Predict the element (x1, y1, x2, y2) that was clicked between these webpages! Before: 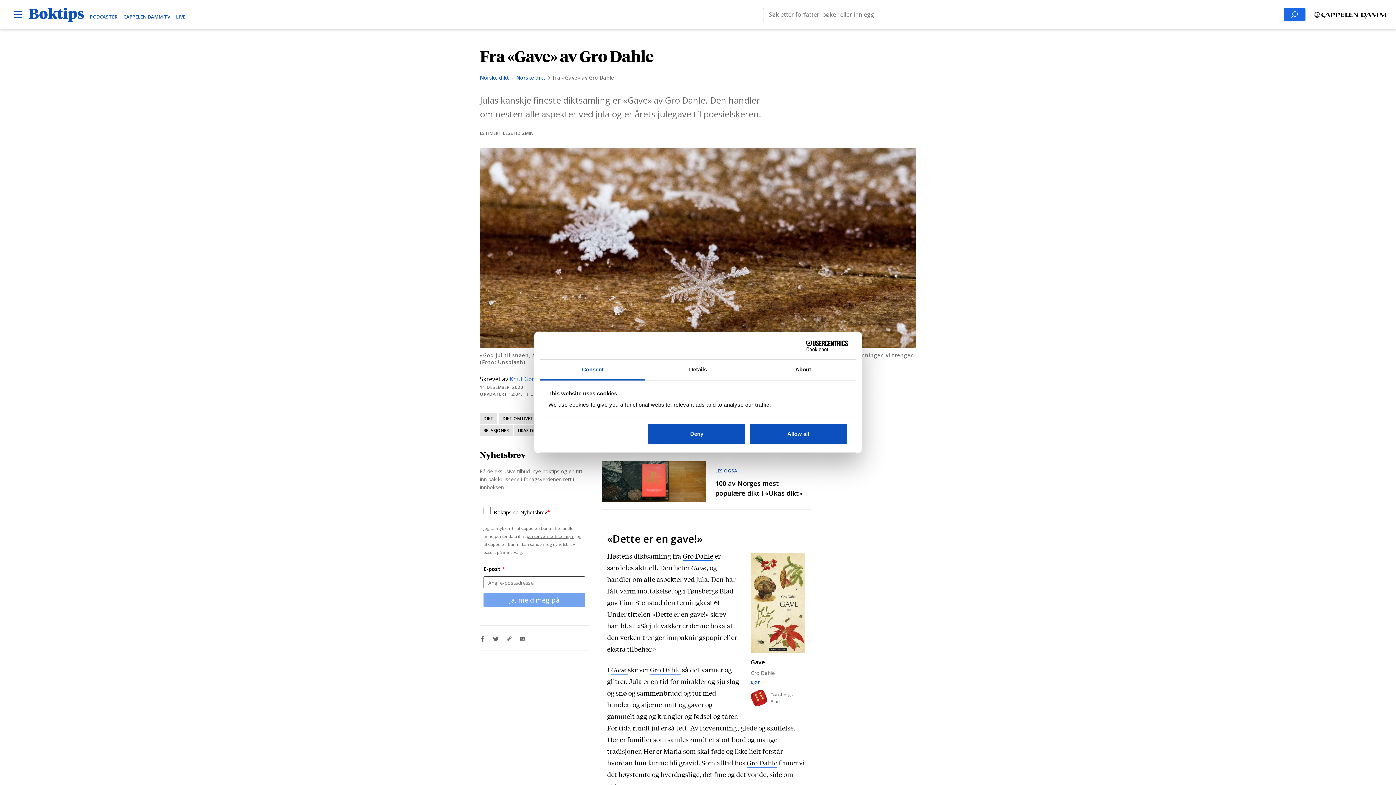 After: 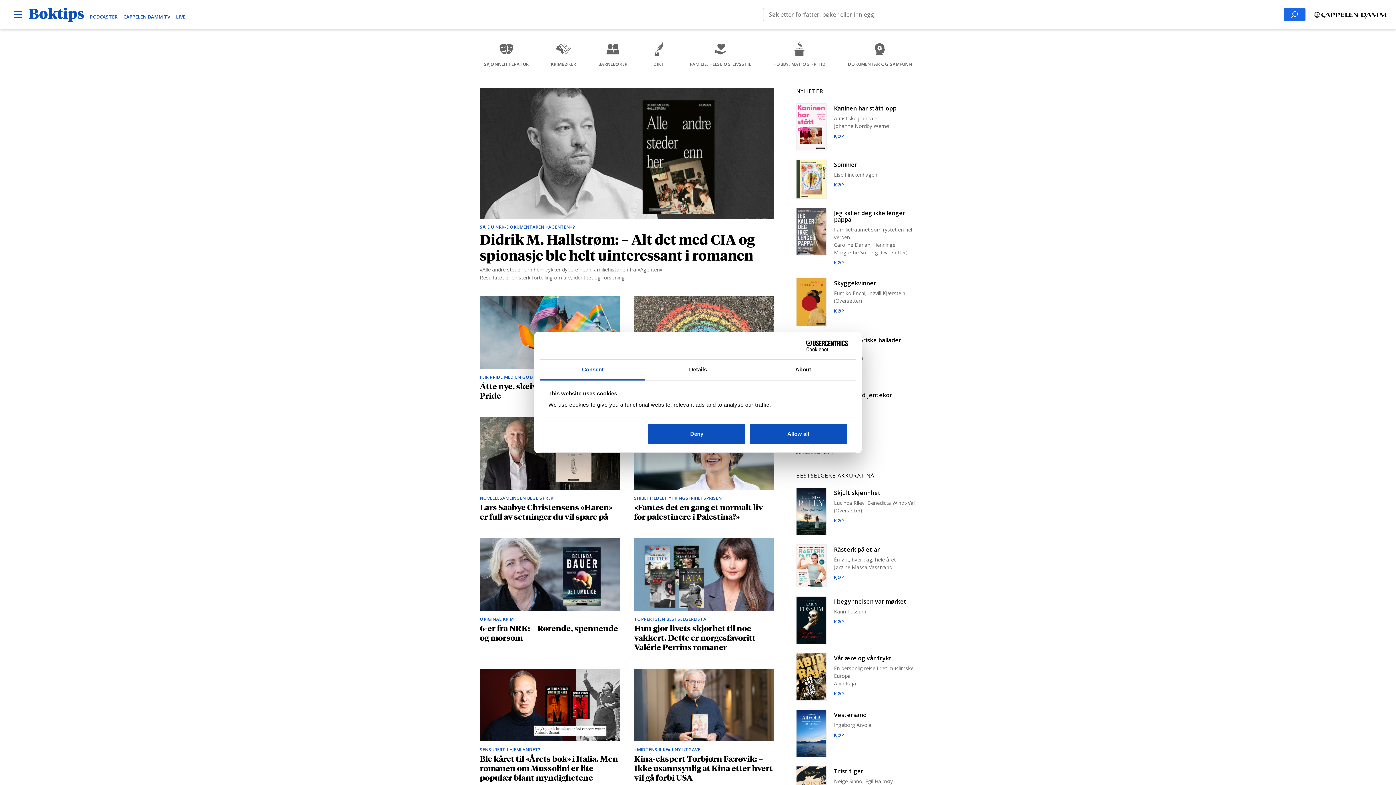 Action: bbox: (29, 7, 84, 21)